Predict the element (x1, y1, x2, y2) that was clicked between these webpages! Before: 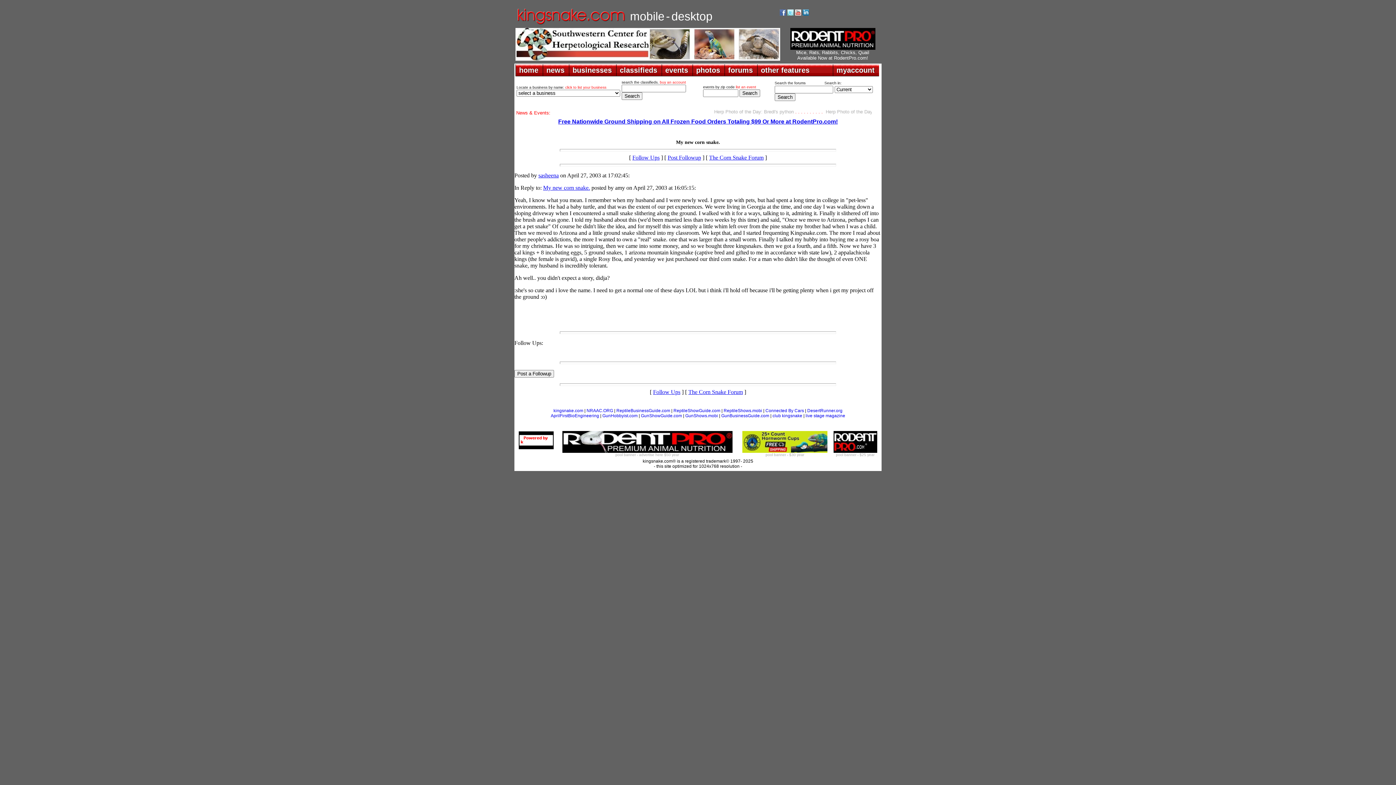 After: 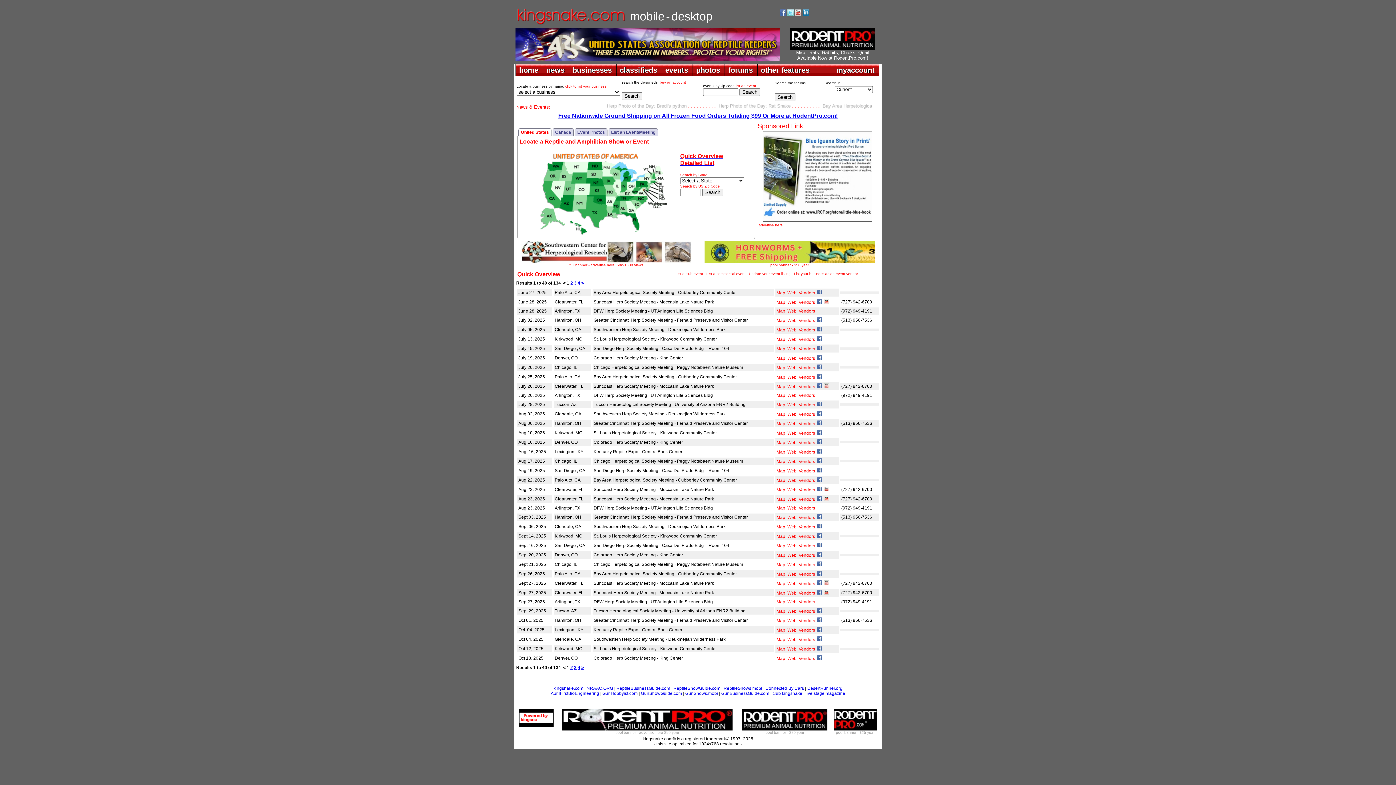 Action: label: events bbox: (661, 64, 692, 76)